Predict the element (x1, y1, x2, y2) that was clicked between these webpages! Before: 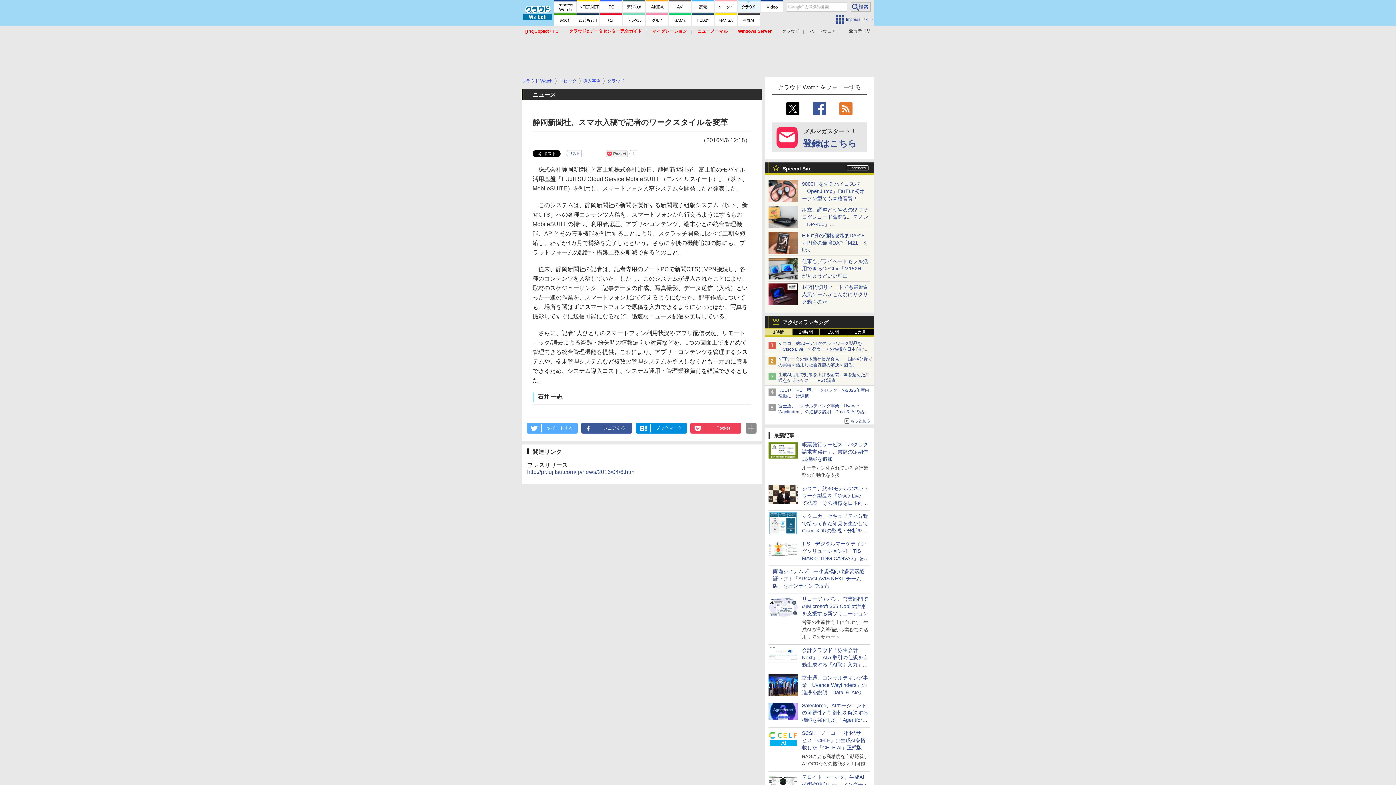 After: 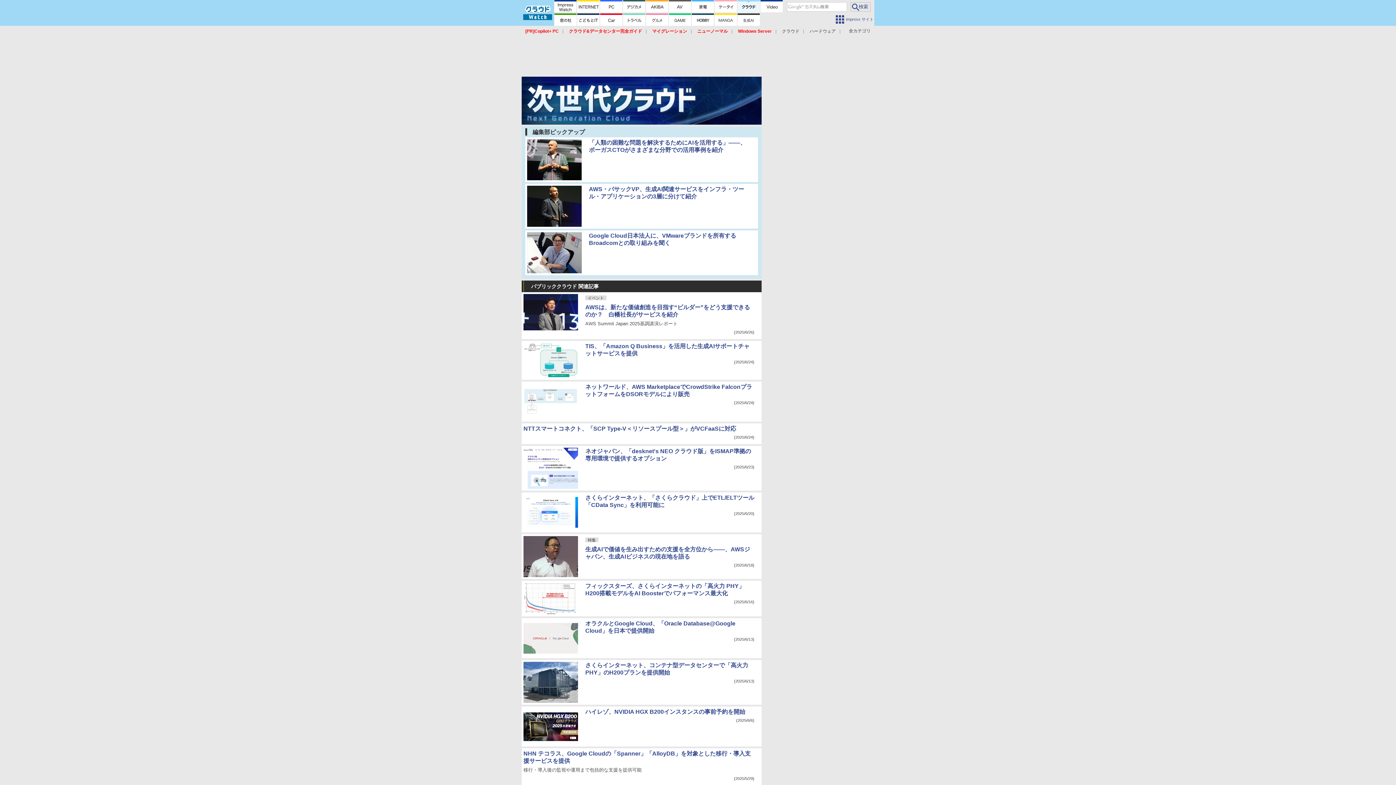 Action: label: クラウド bbox: (782, 28, 799, 33)